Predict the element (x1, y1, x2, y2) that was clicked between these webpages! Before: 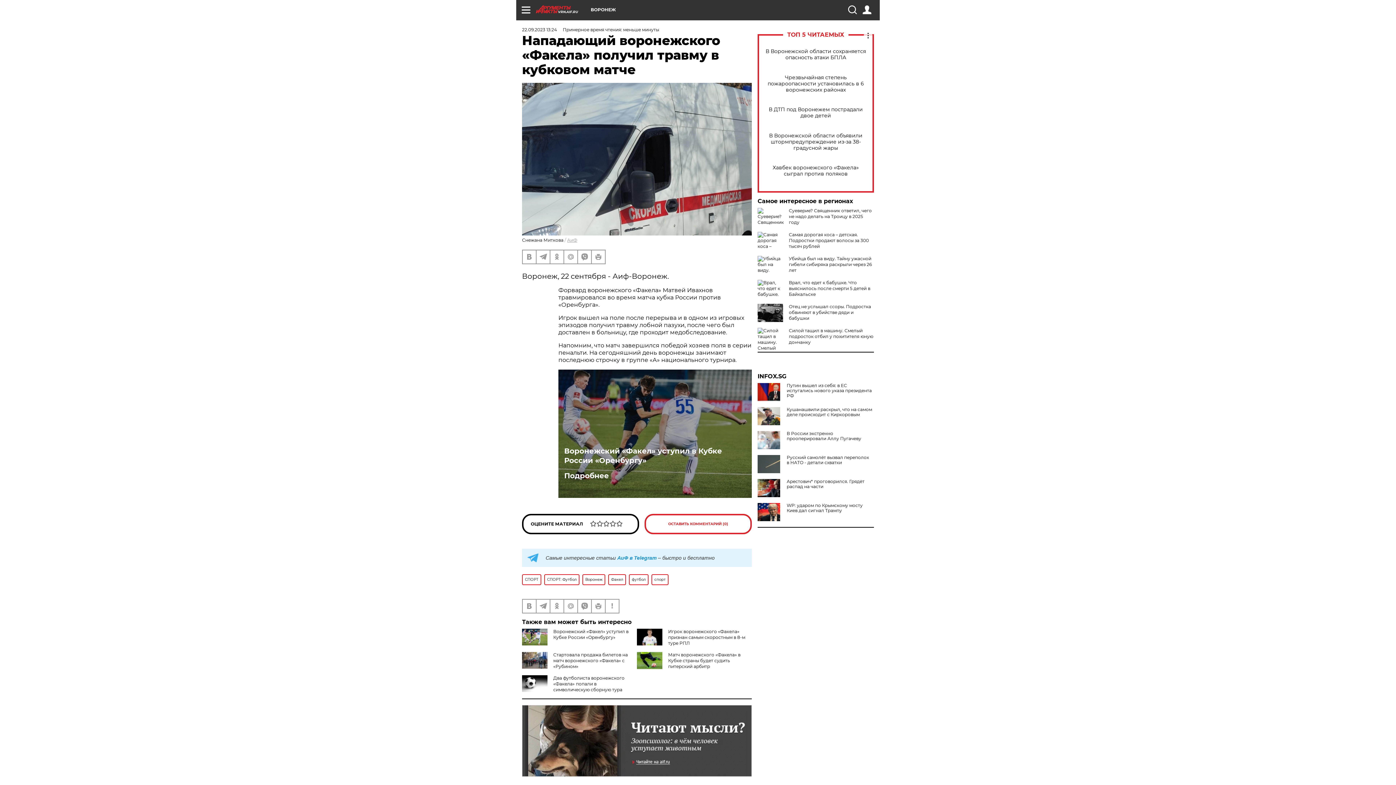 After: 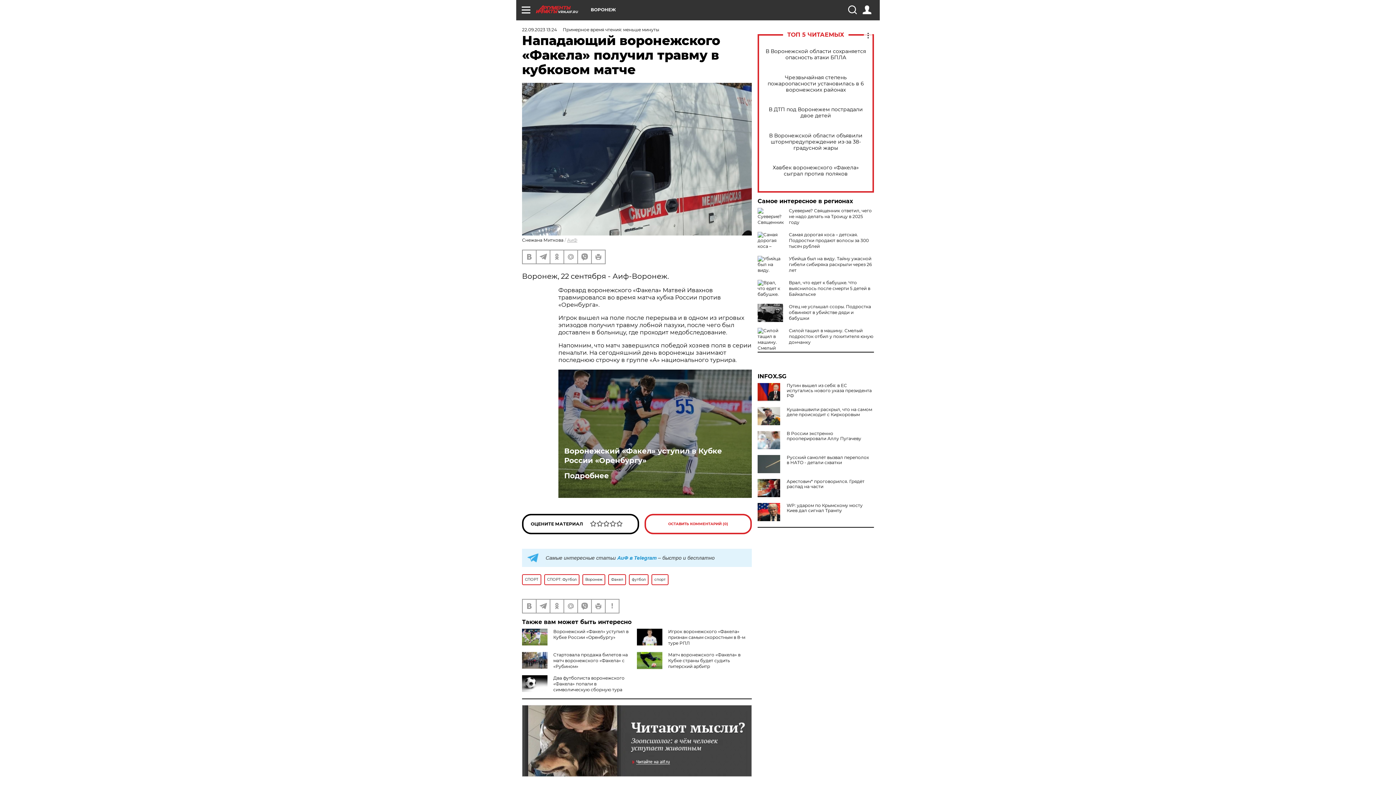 Action: label: INFOX.SG bbox: (757, 373, 874, 379)